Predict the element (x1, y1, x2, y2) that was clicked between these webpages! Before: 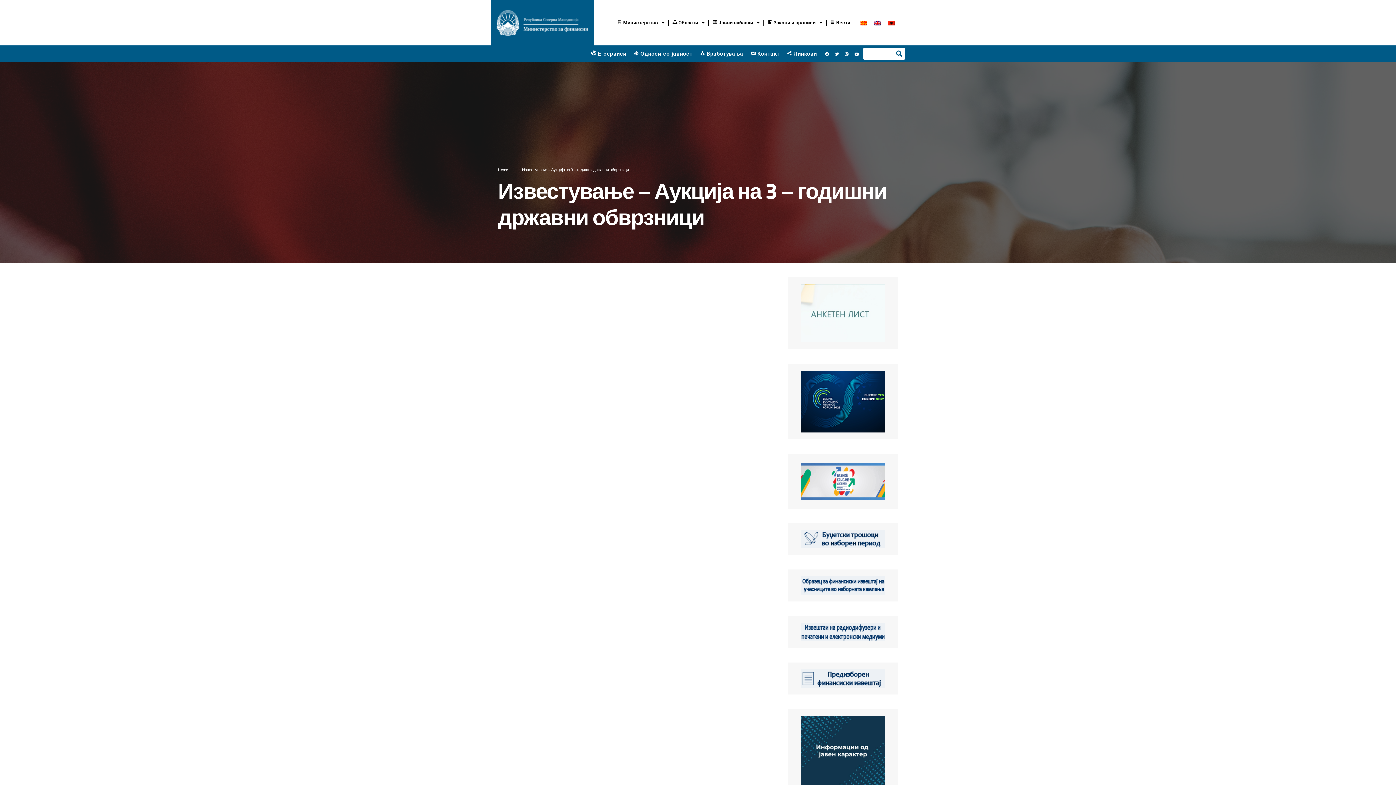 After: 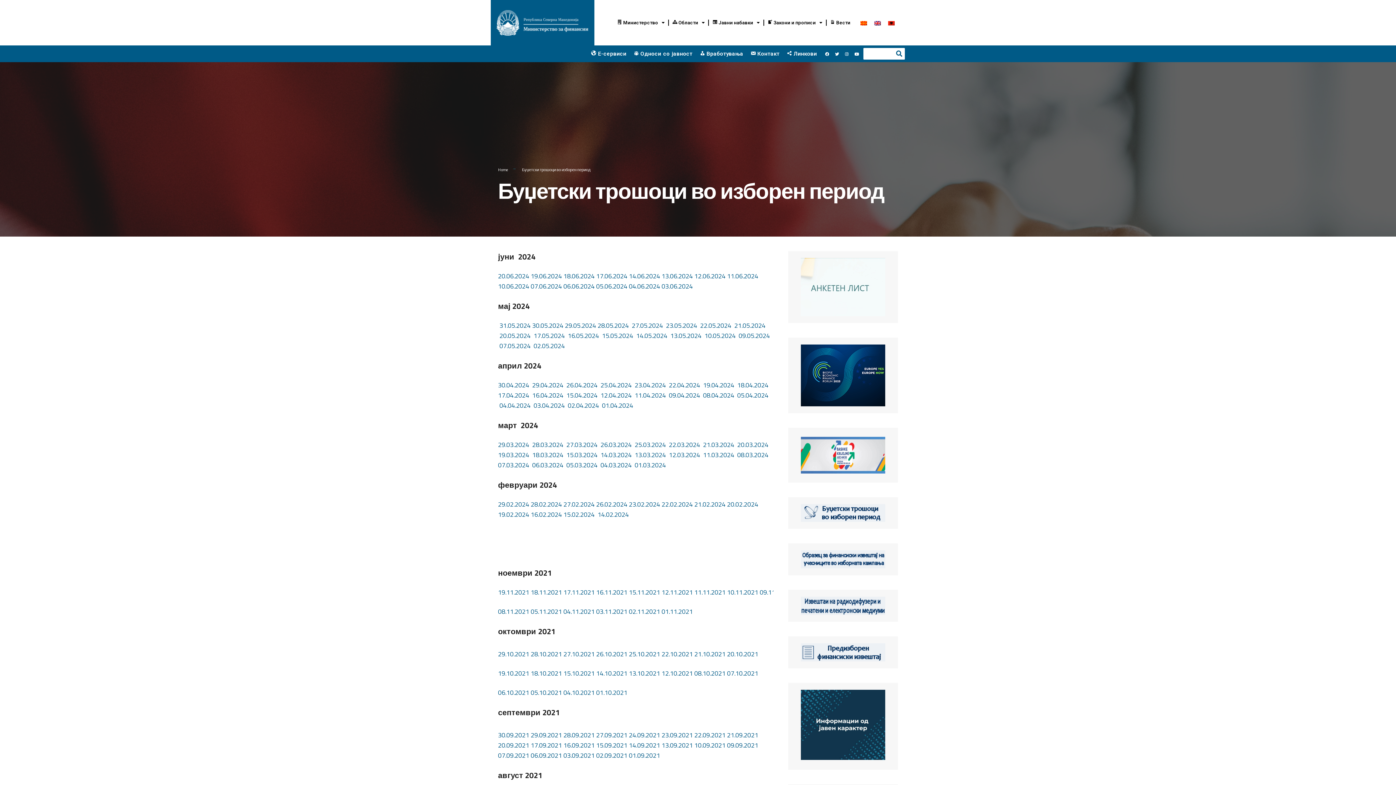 Action: bbox: (801, 530, 885, 548)